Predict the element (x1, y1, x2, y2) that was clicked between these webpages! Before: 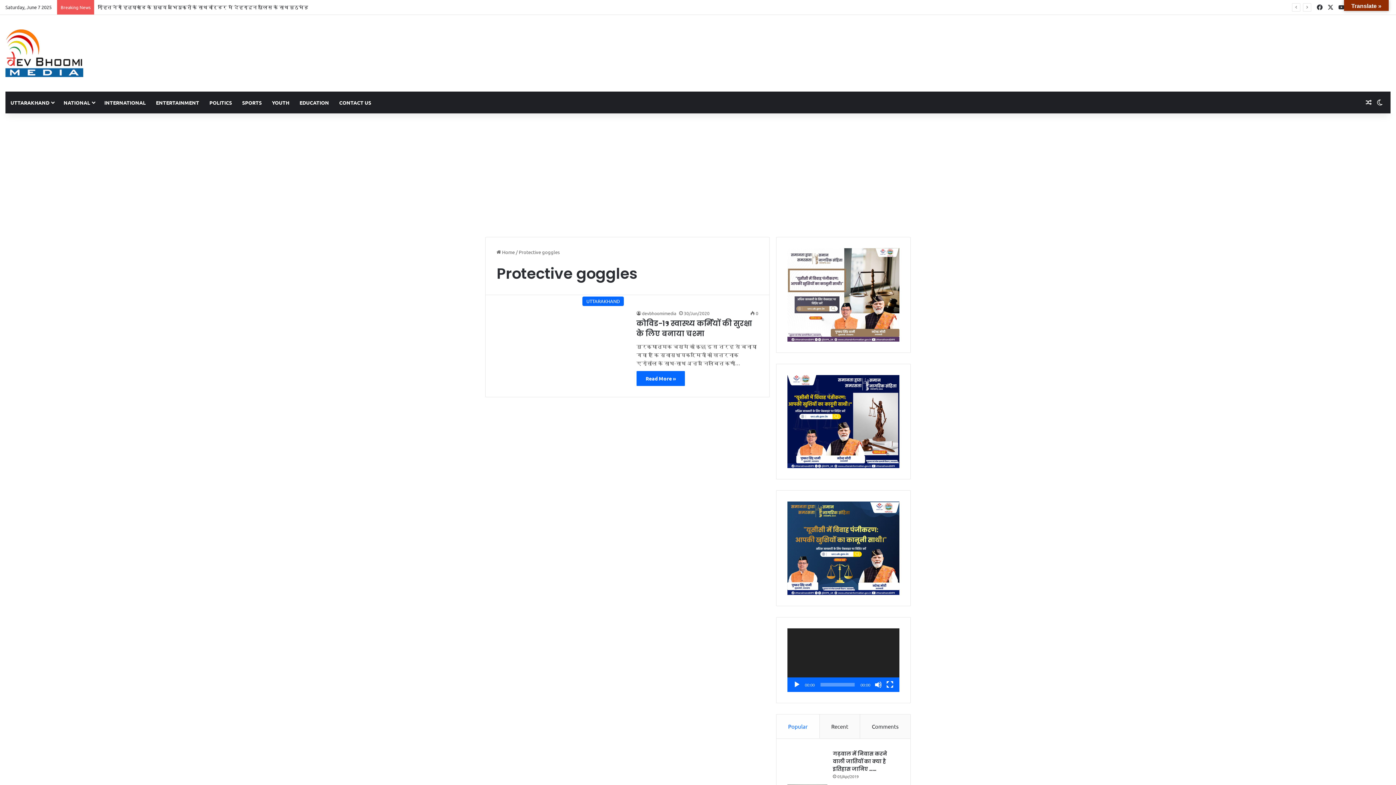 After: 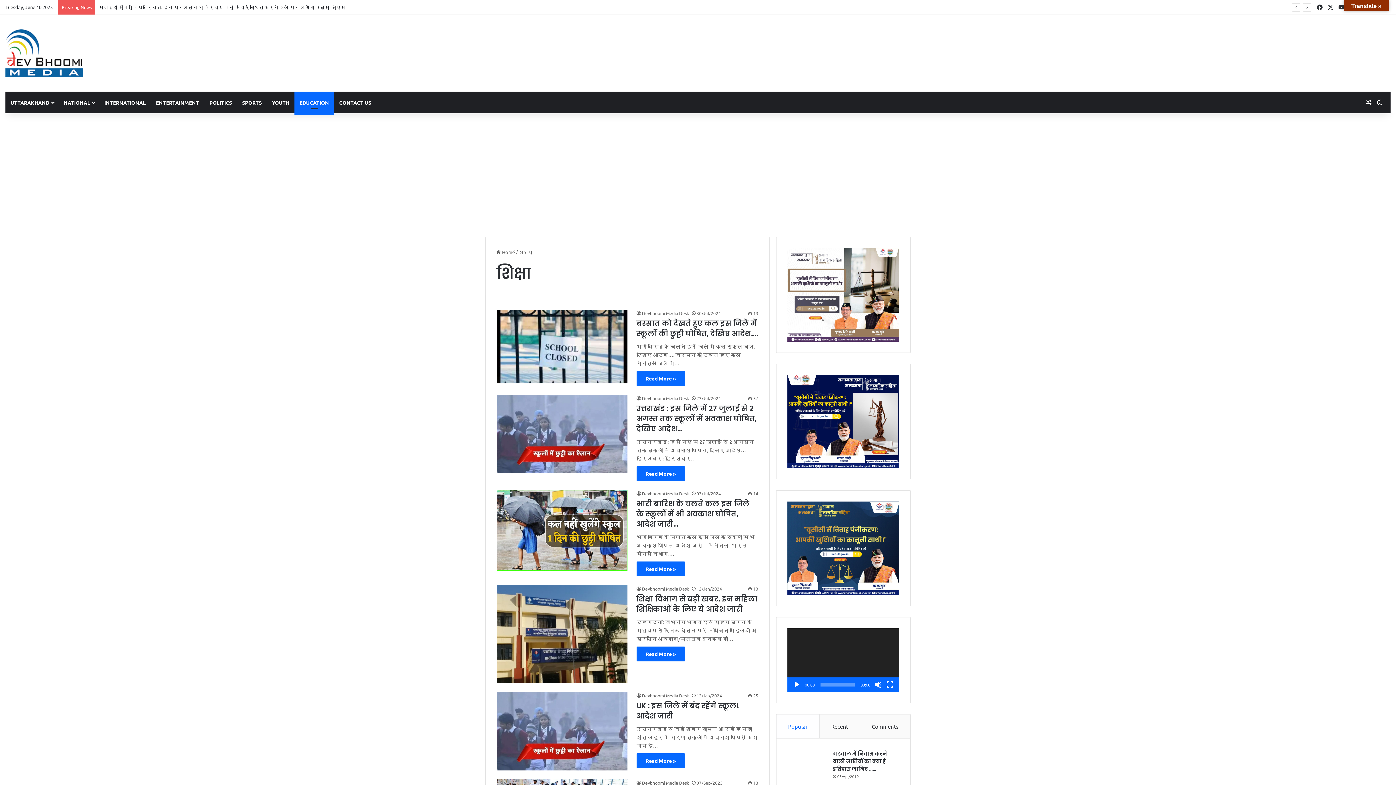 Action: label: EDUCATION bbox: (294, 91, 334, 113)